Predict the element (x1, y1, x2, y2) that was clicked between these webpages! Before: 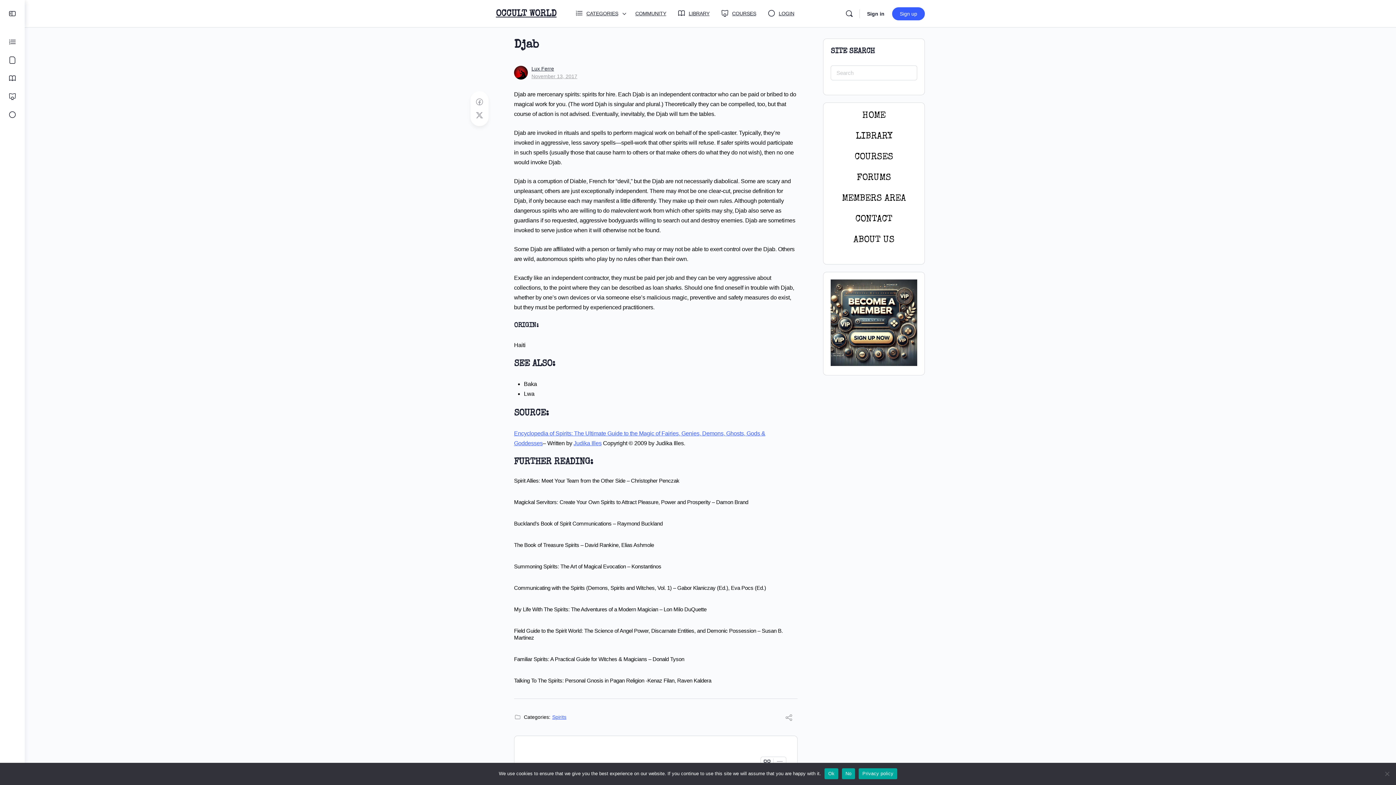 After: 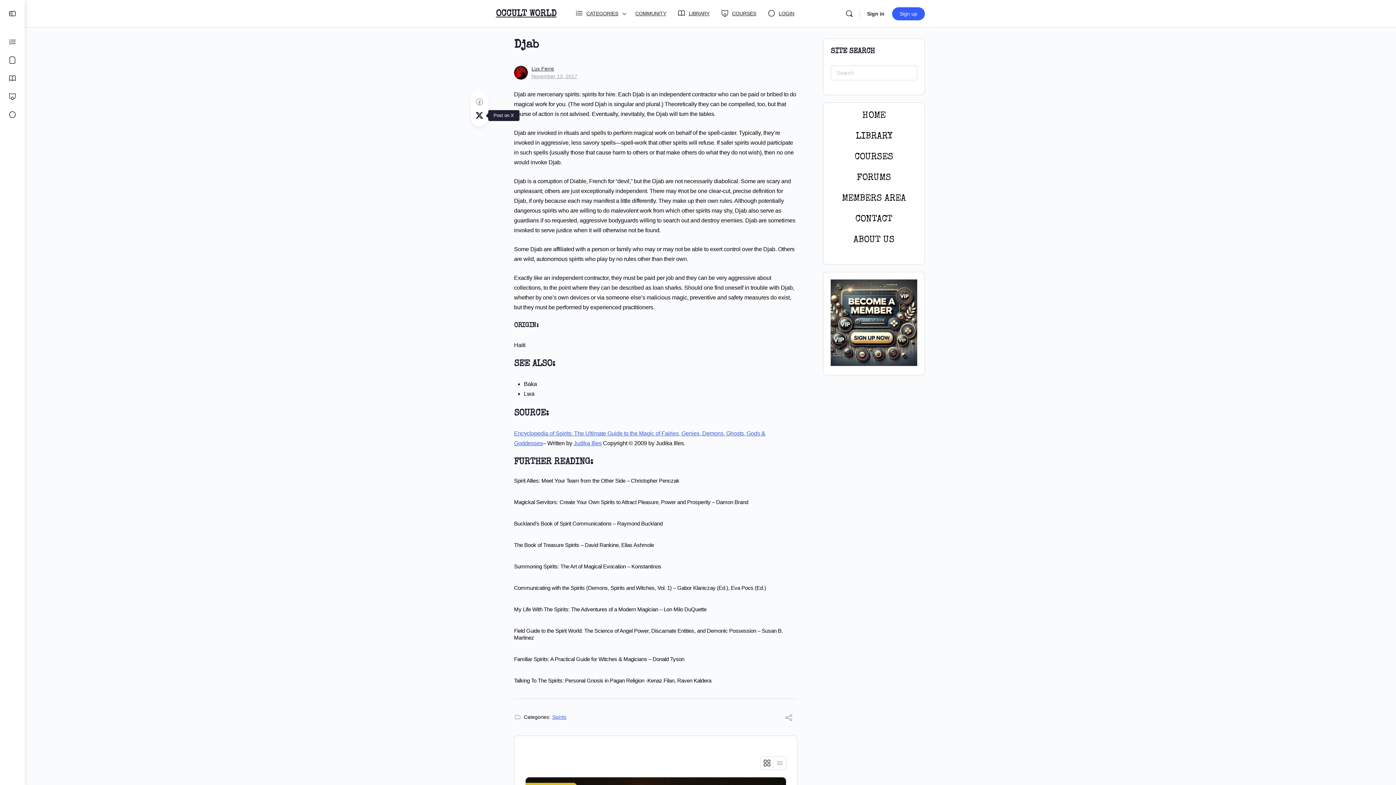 Action: label: Post on X bbox: (475, 110, 484, 120)